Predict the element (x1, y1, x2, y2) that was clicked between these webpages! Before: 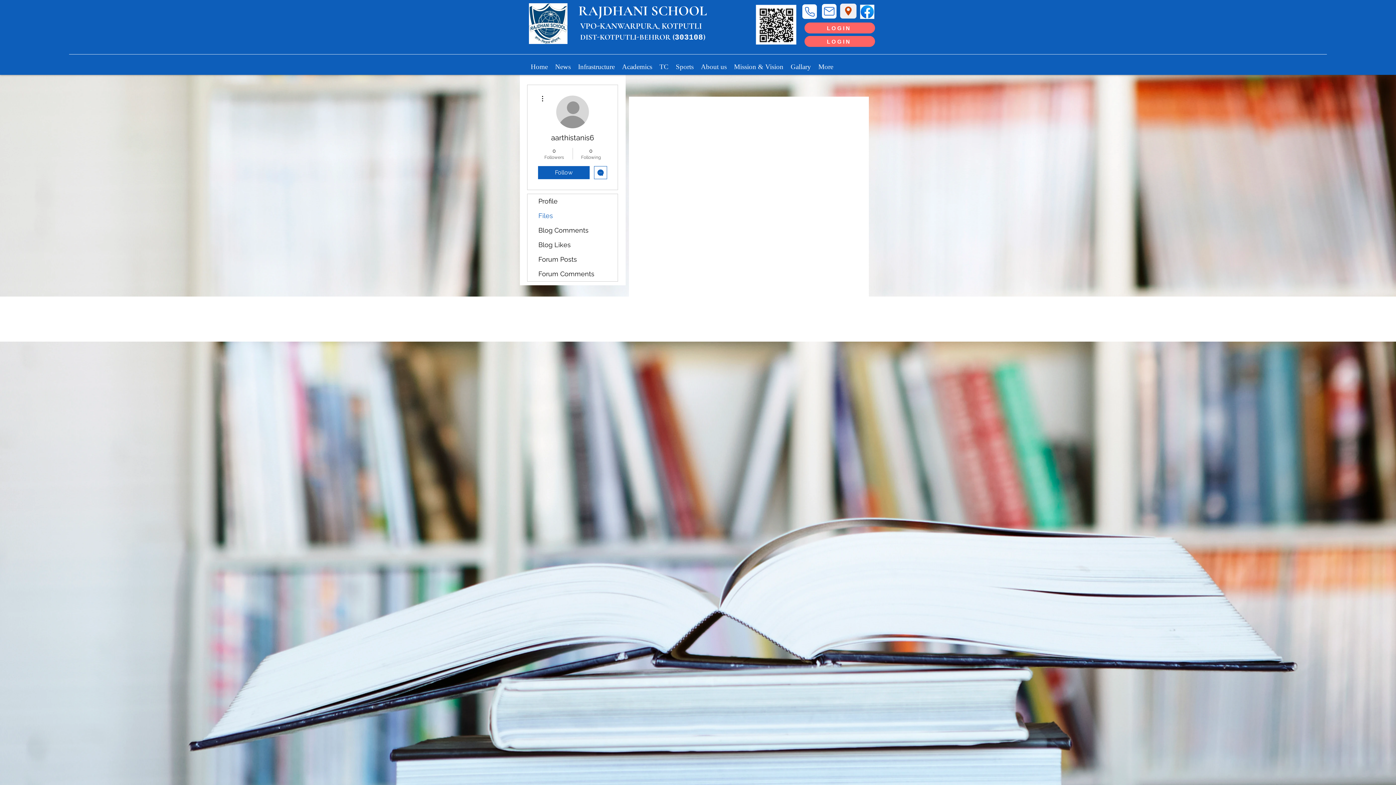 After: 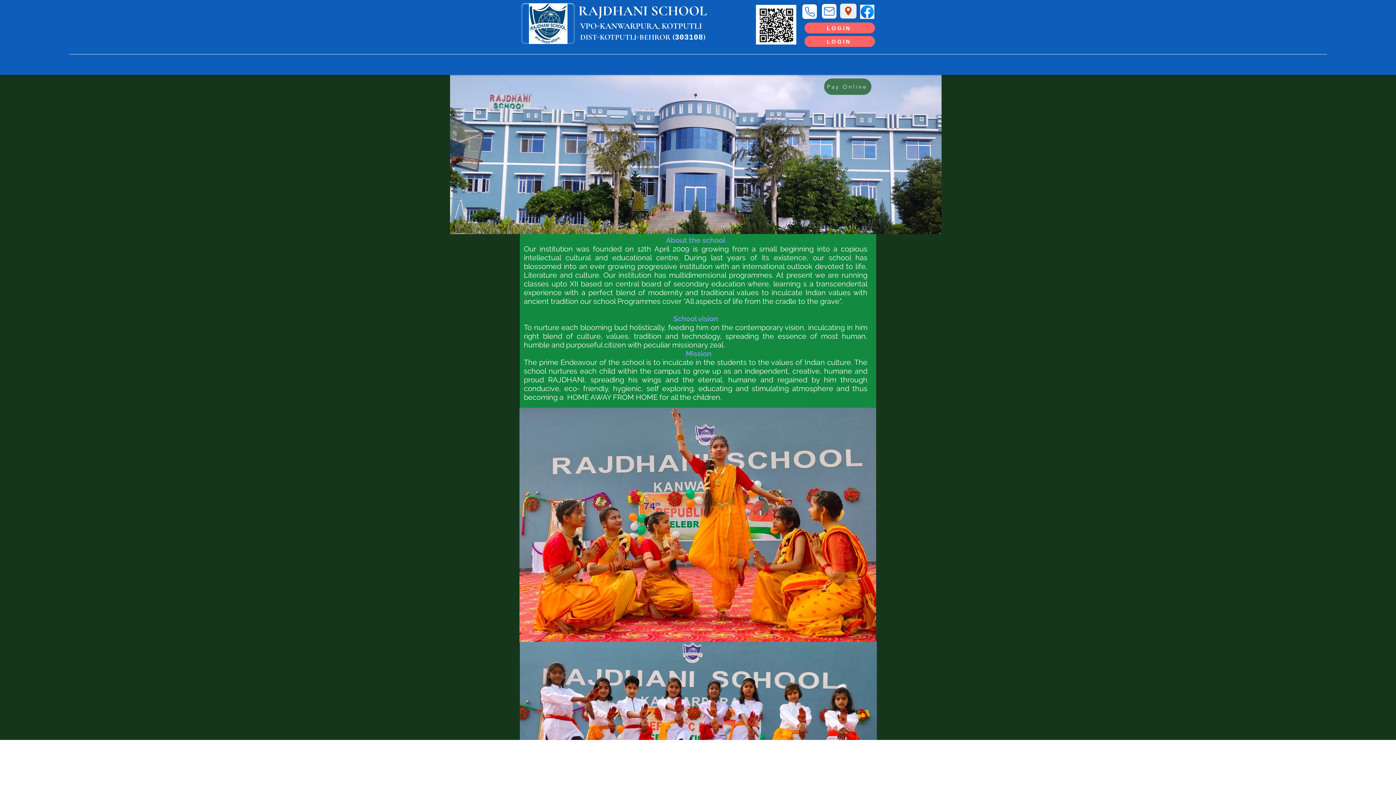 Action: label: VPO-KANWARPURA, KOTPUTLI bbox: (580, 21, 702, 31)